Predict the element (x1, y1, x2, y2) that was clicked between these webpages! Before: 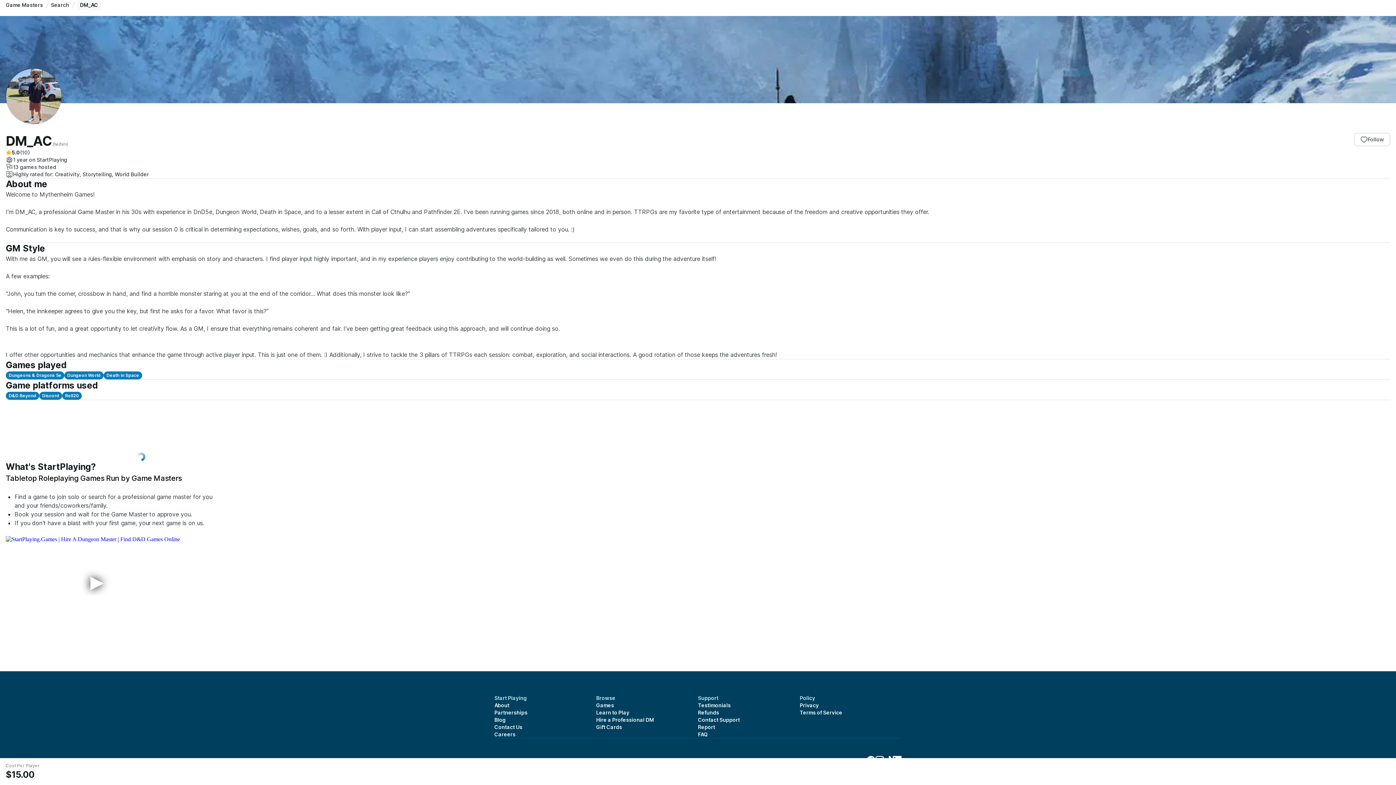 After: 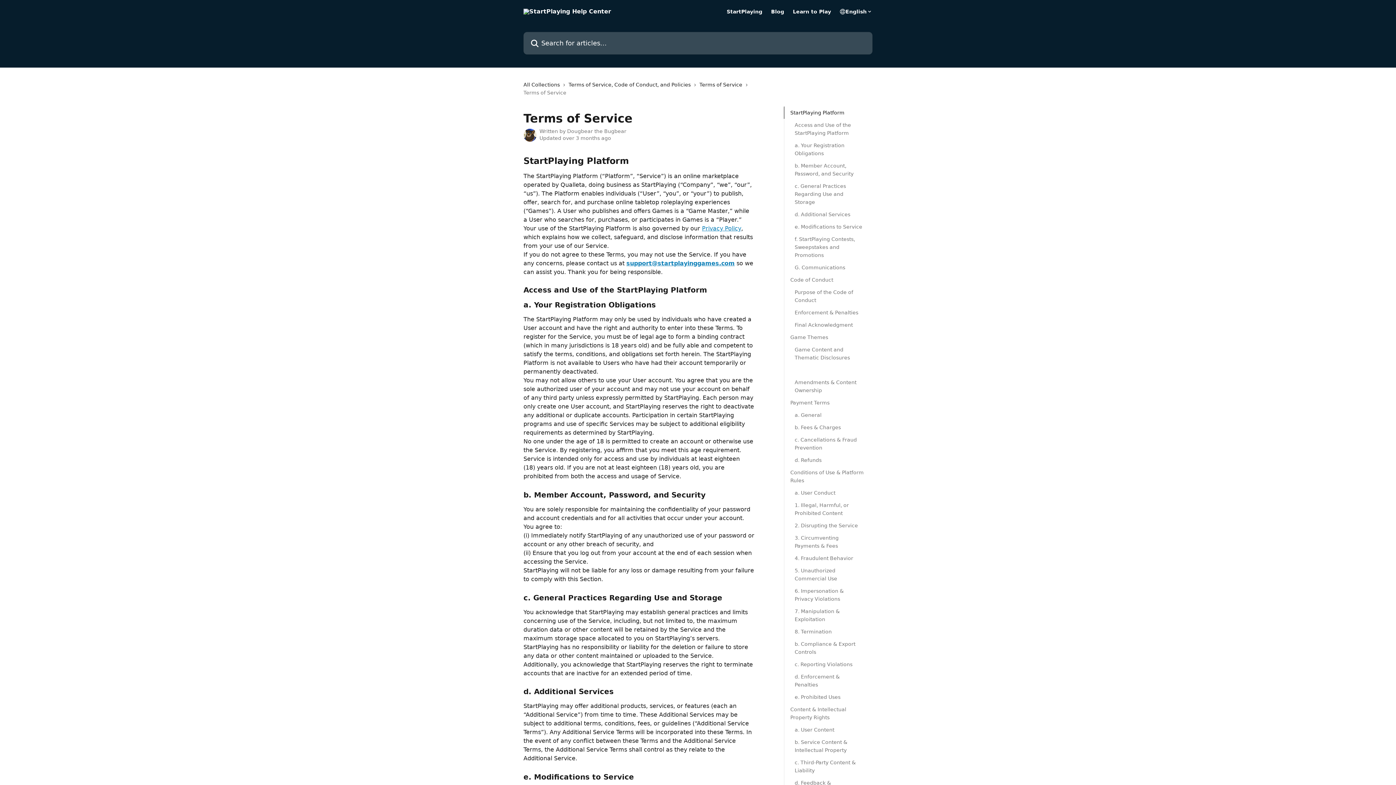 Action: bbox: (800, 709, 901, 716) label: Terms of Service